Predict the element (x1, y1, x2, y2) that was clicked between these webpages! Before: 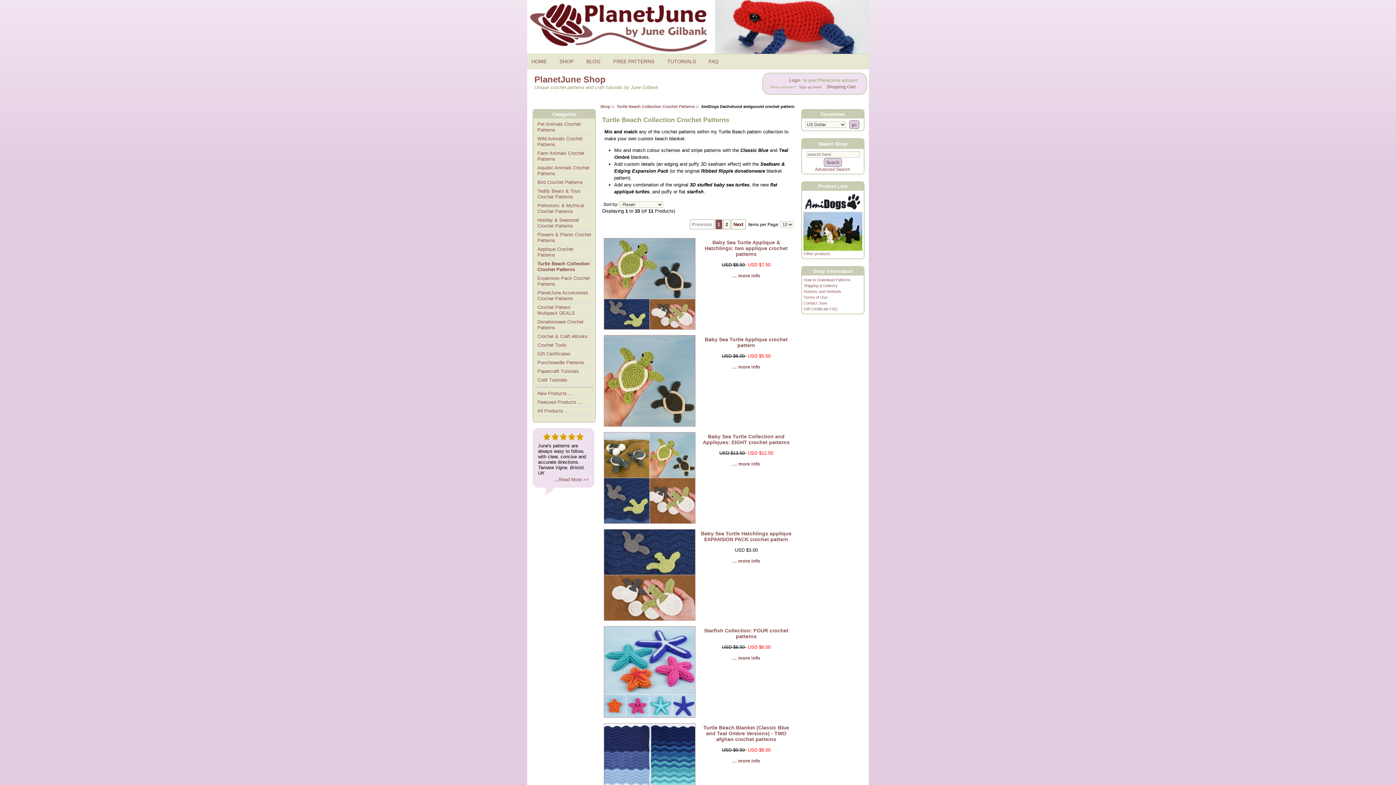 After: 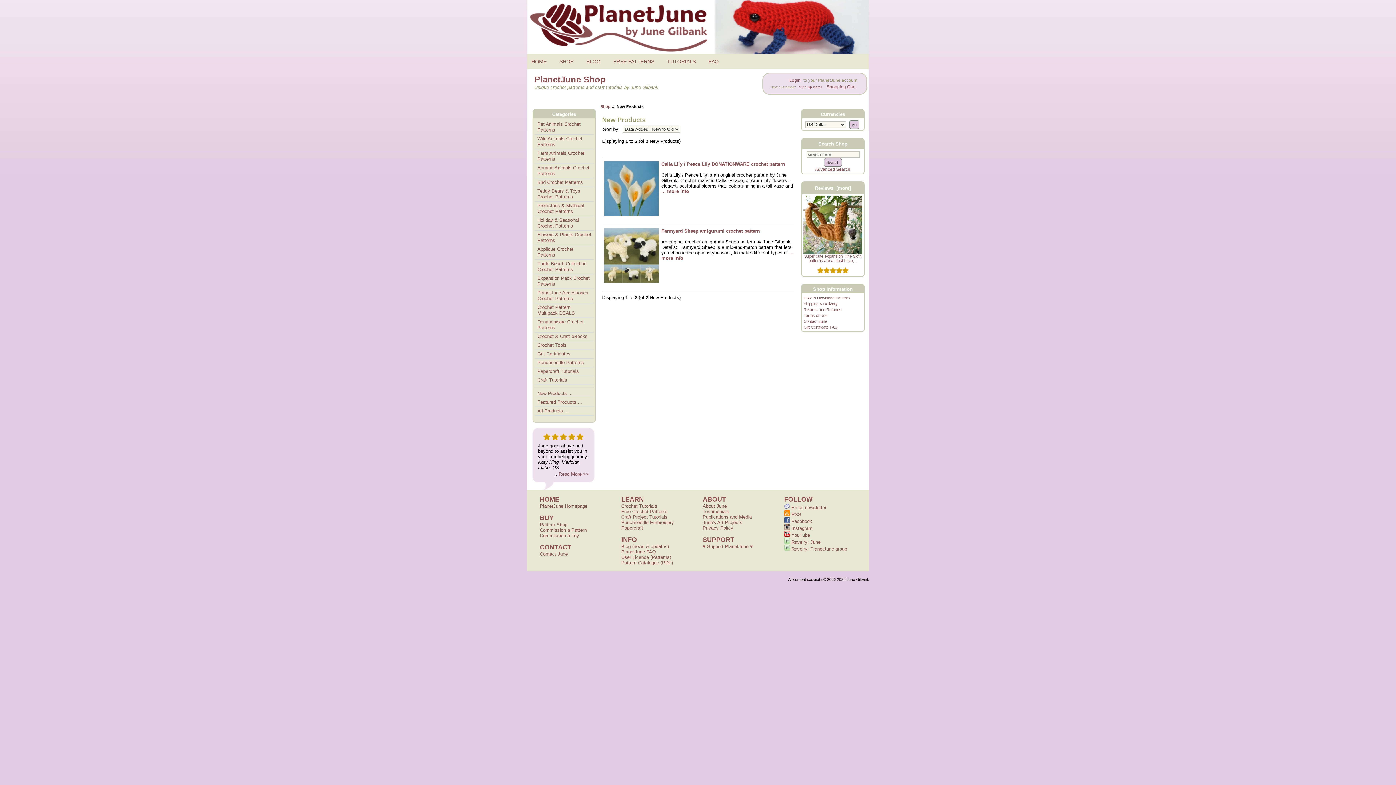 Action: label: New Products ... bbox: (535, 389, 593, 398)